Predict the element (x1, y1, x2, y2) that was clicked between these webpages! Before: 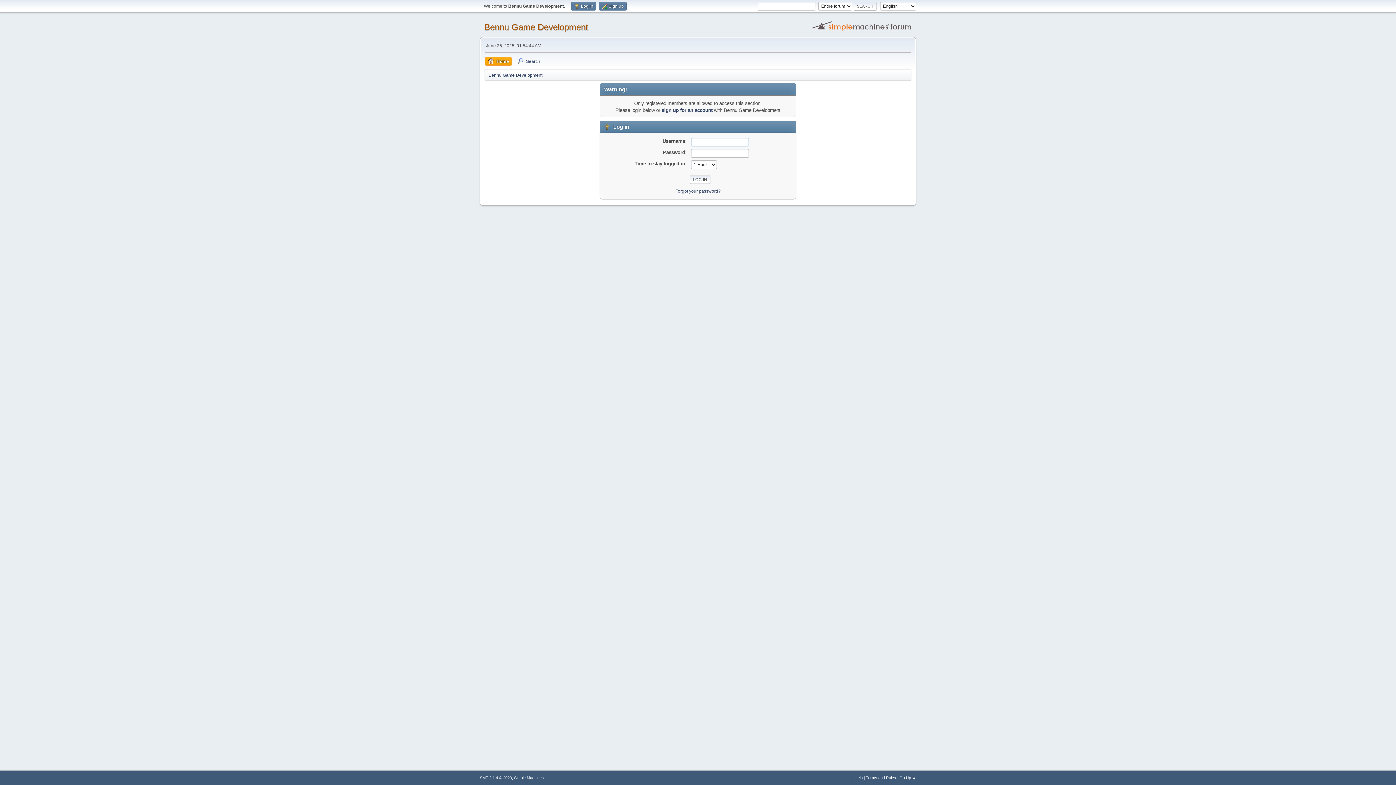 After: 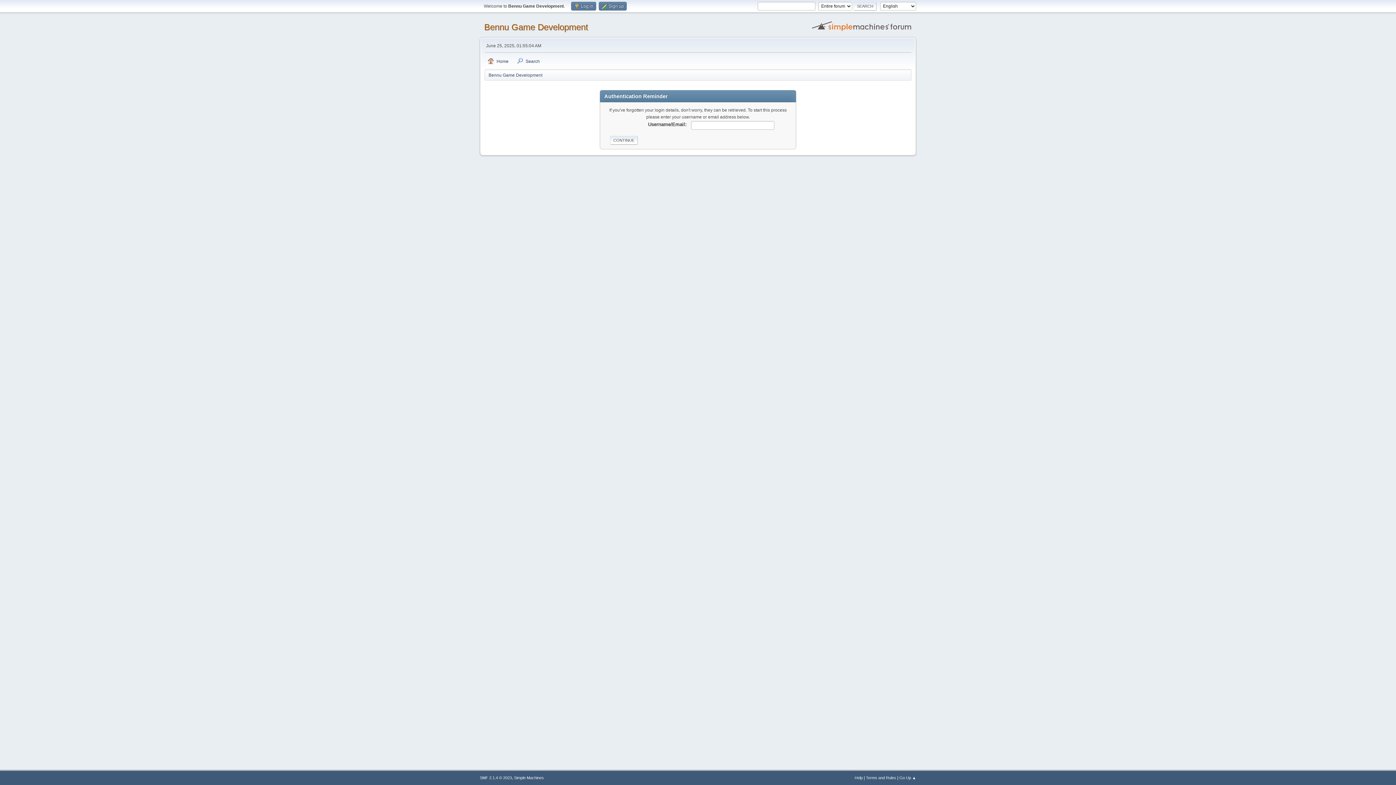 Action: label: Forgot your password? bbox: (675, 188, 720, 193)